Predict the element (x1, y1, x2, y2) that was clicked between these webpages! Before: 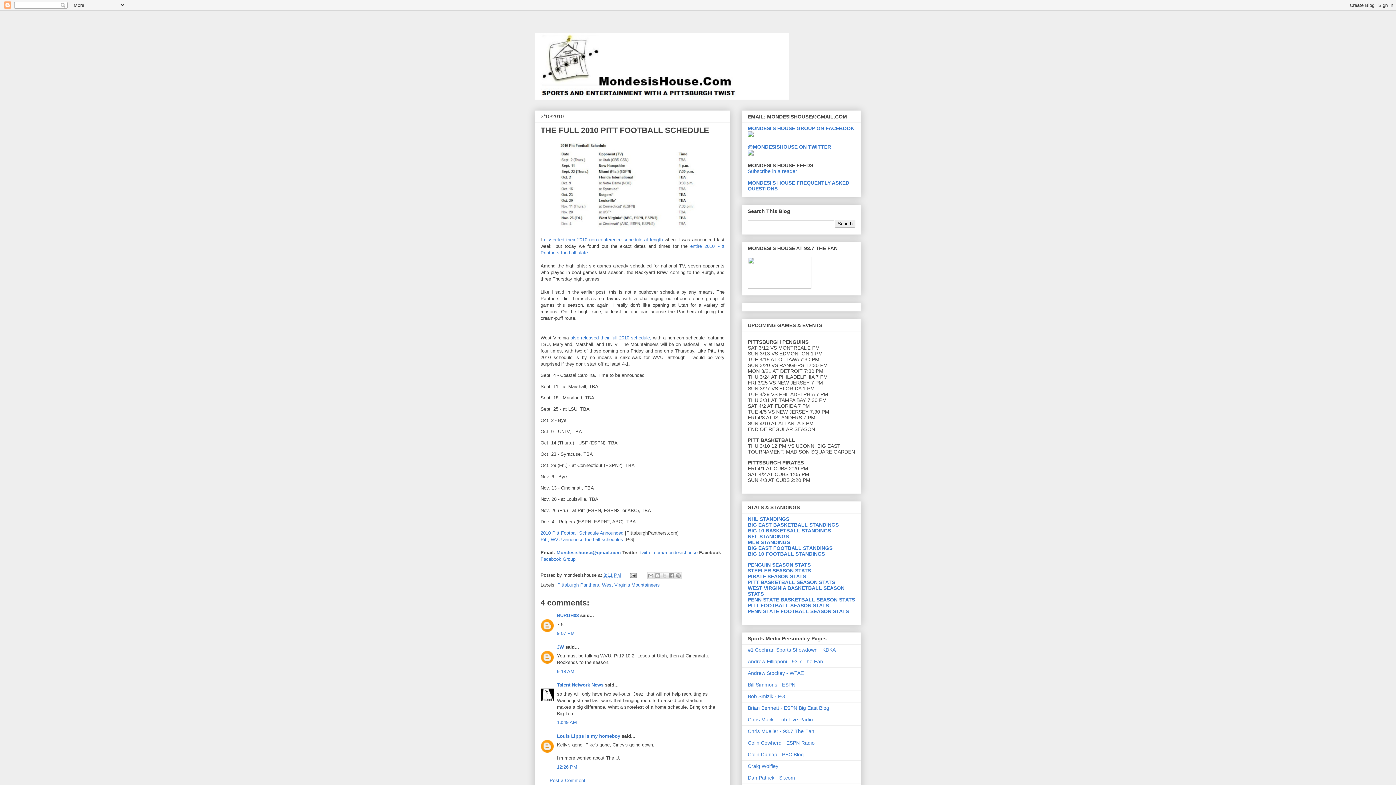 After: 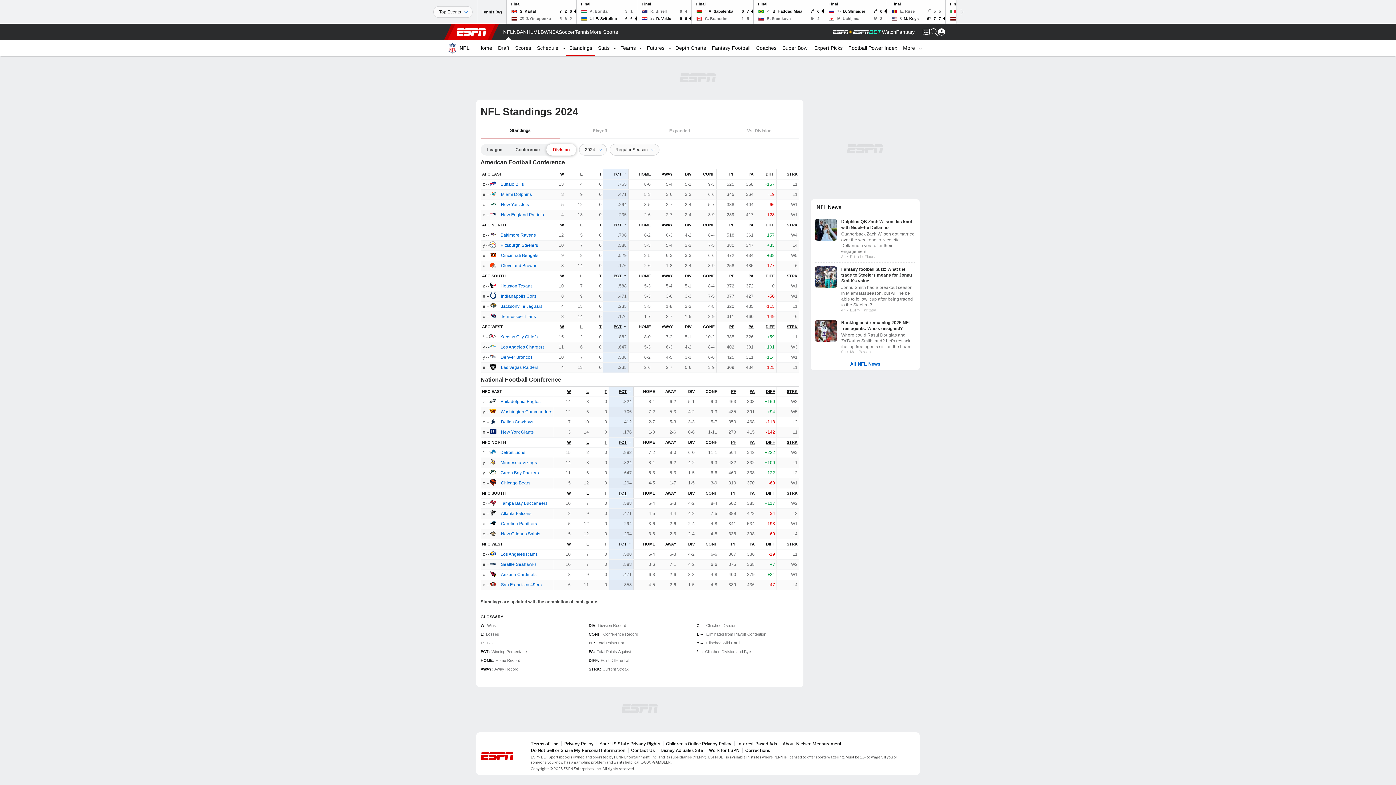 Action: label: NFL STANDINGS bbox: (748, 533, 789, 539)